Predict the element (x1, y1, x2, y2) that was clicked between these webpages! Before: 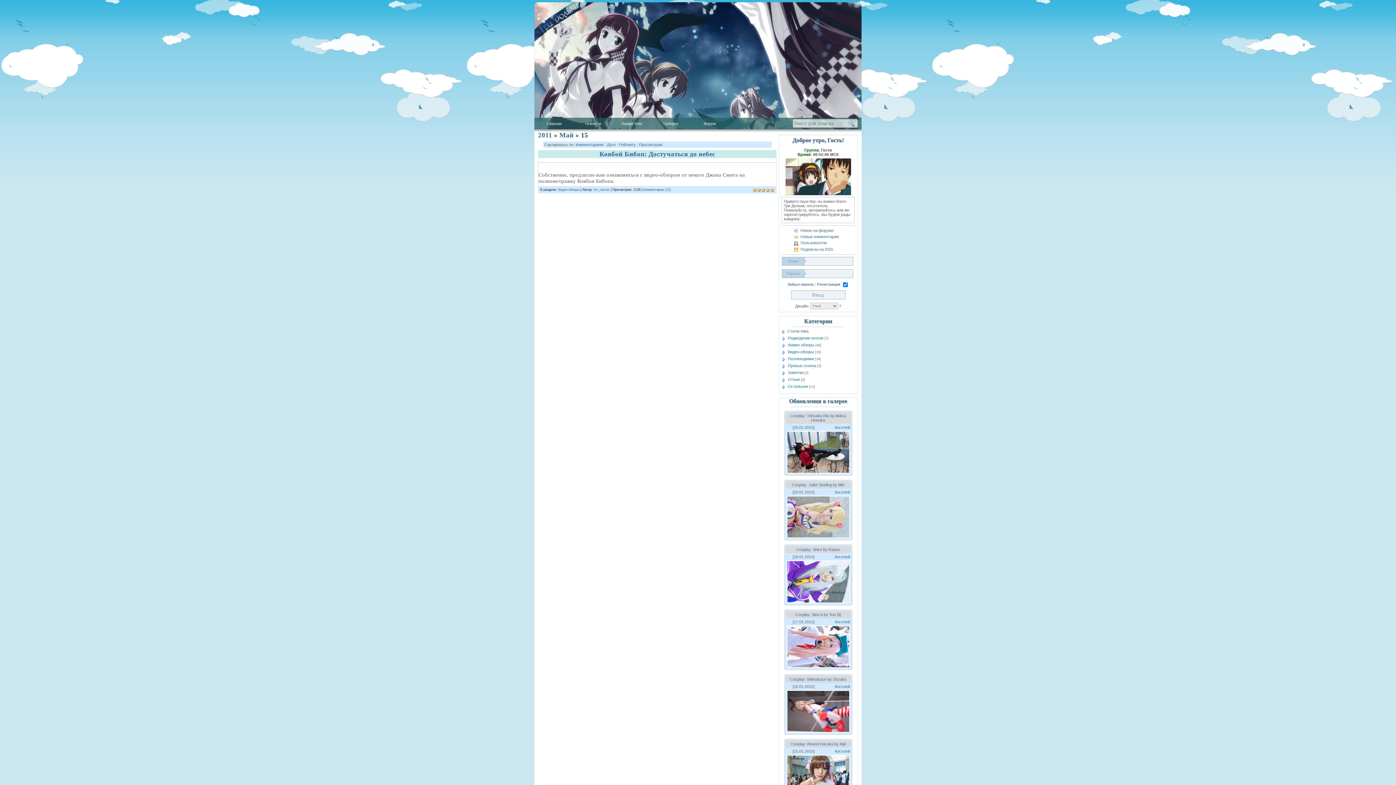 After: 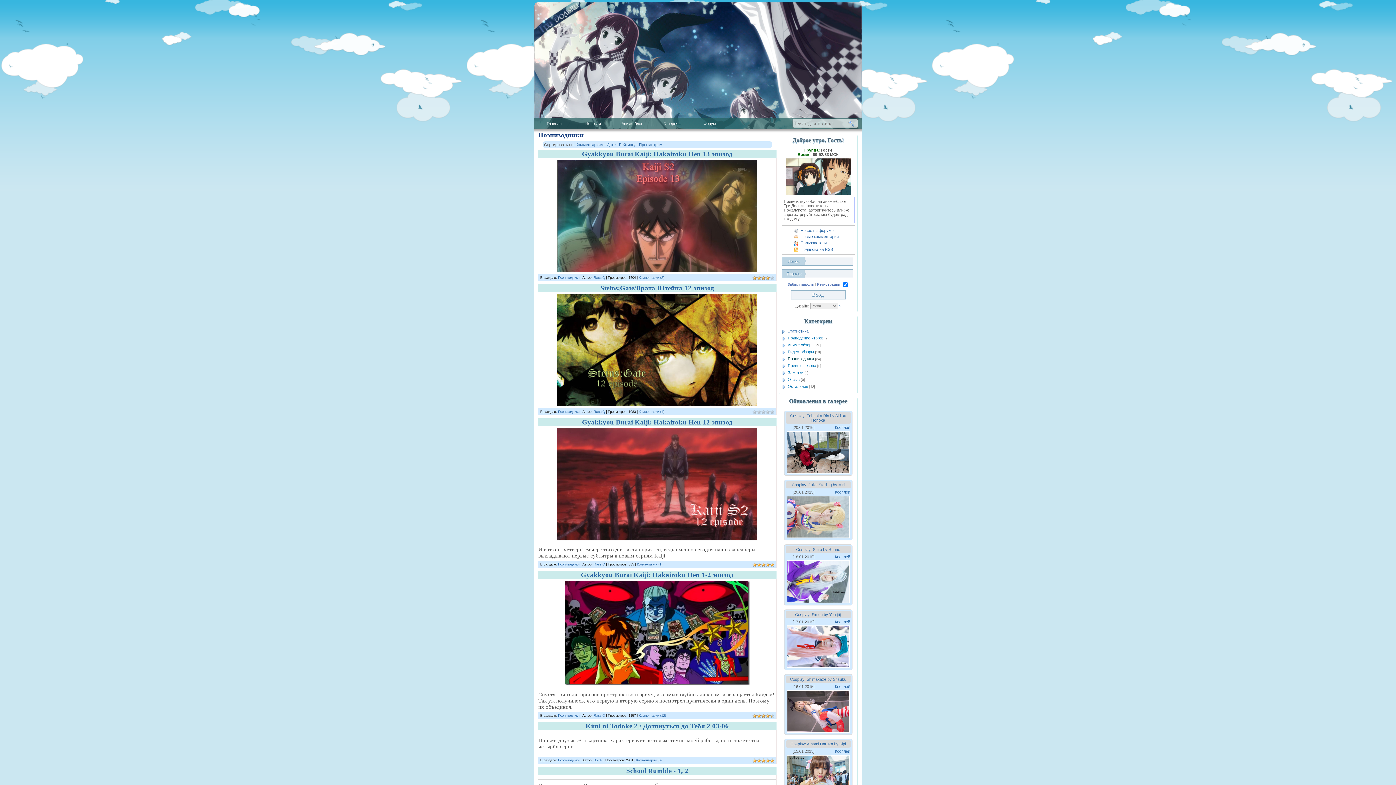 Action: bbox: (788, 356, 814, 361) label: Поэпизодники